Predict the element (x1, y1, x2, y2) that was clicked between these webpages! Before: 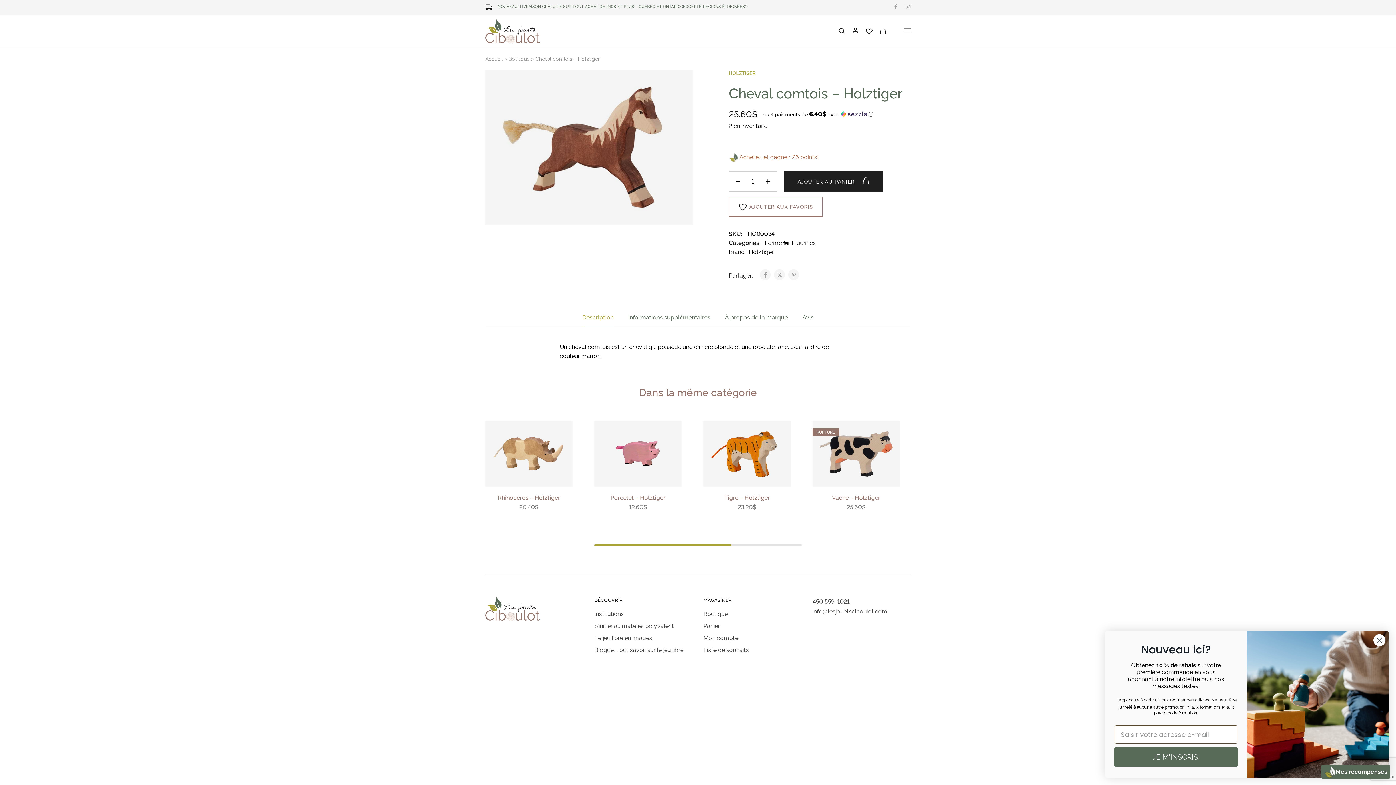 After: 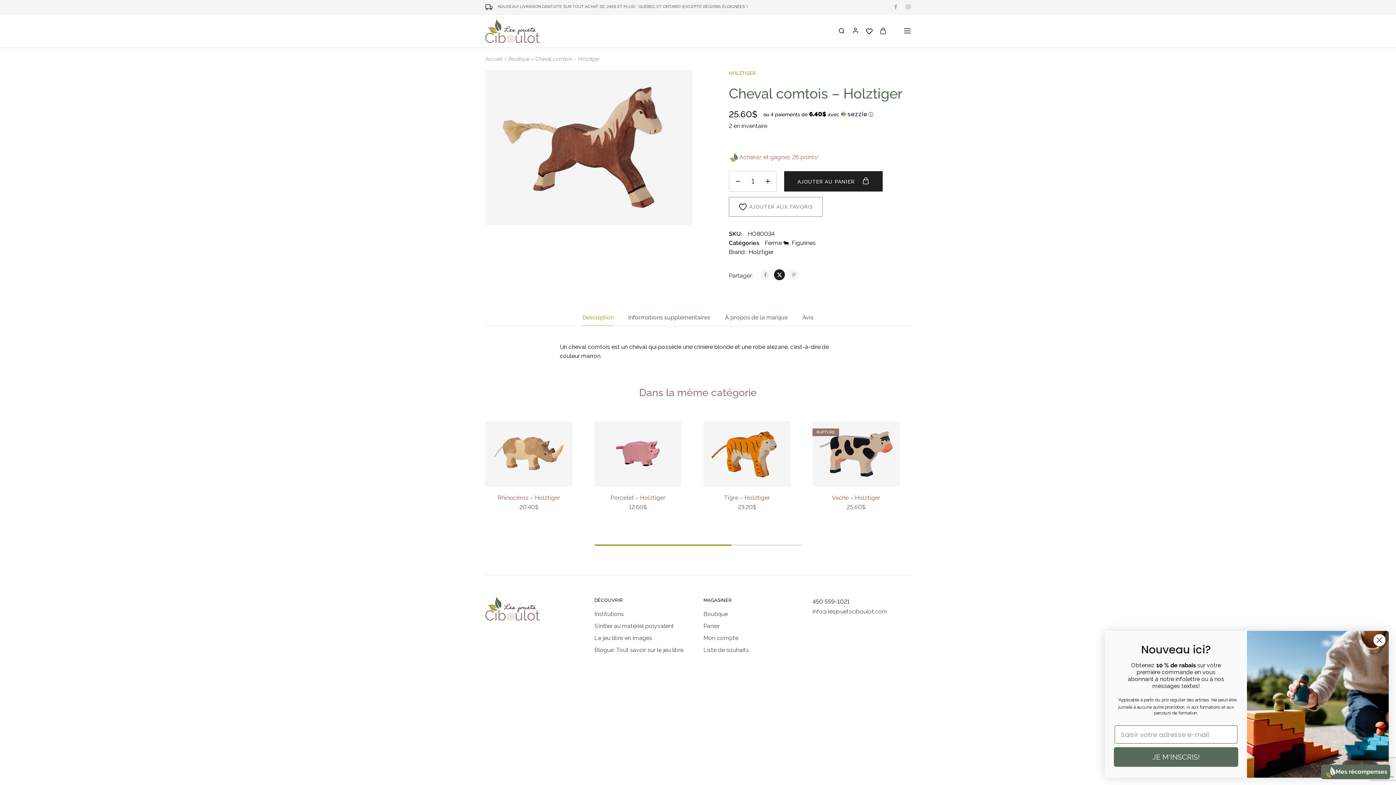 Action: bbox: (774, 269, 785, 280)